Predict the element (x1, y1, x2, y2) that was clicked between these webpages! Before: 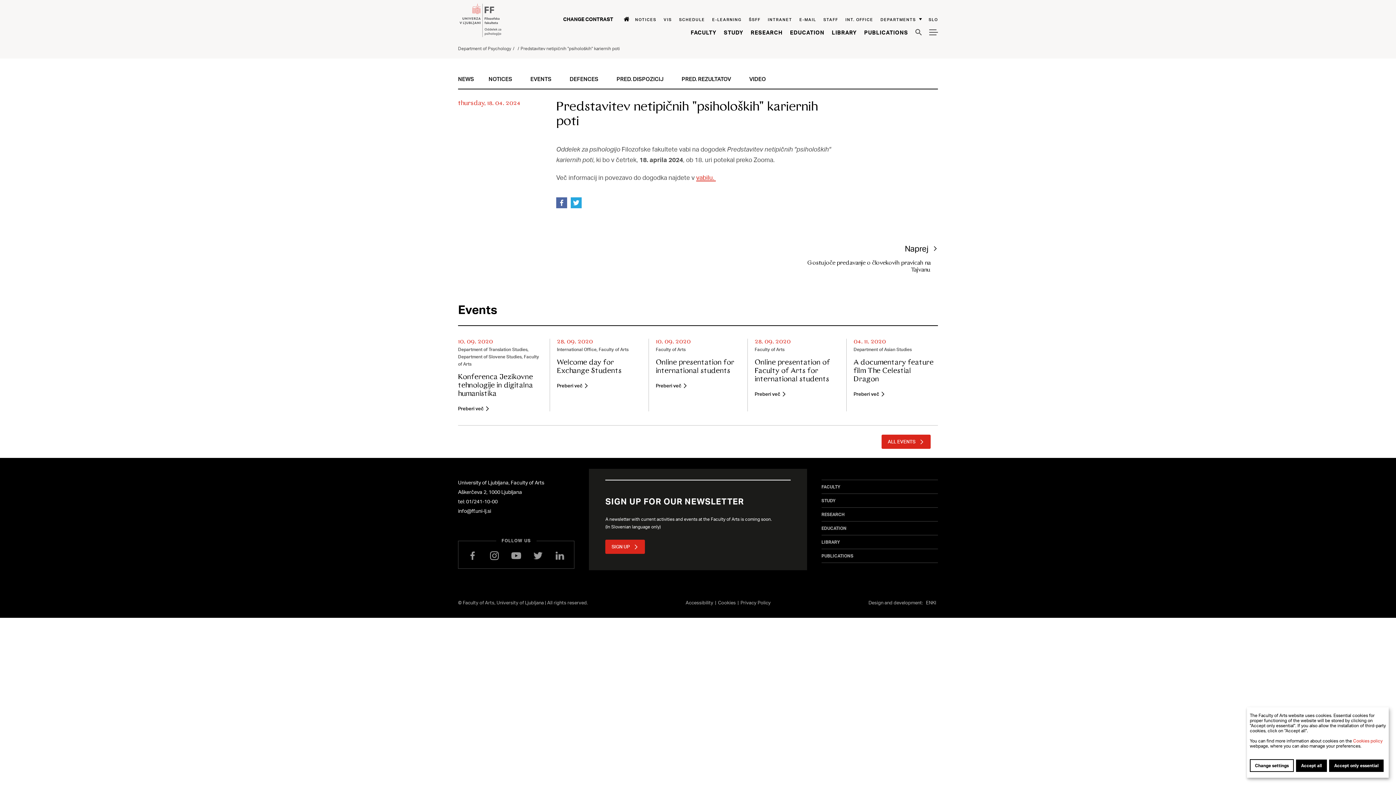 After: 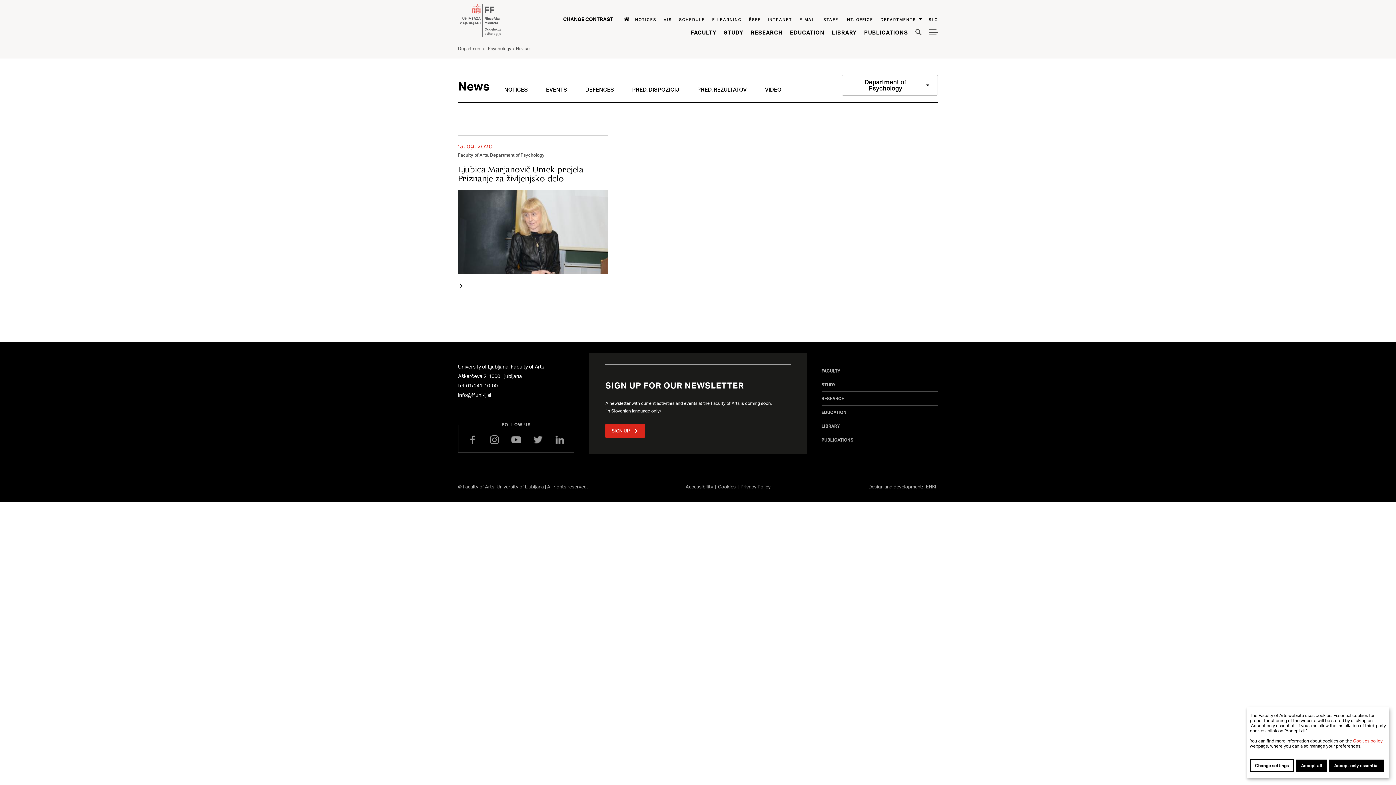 Action: label: News bbox: (458, 75, 474, 82)